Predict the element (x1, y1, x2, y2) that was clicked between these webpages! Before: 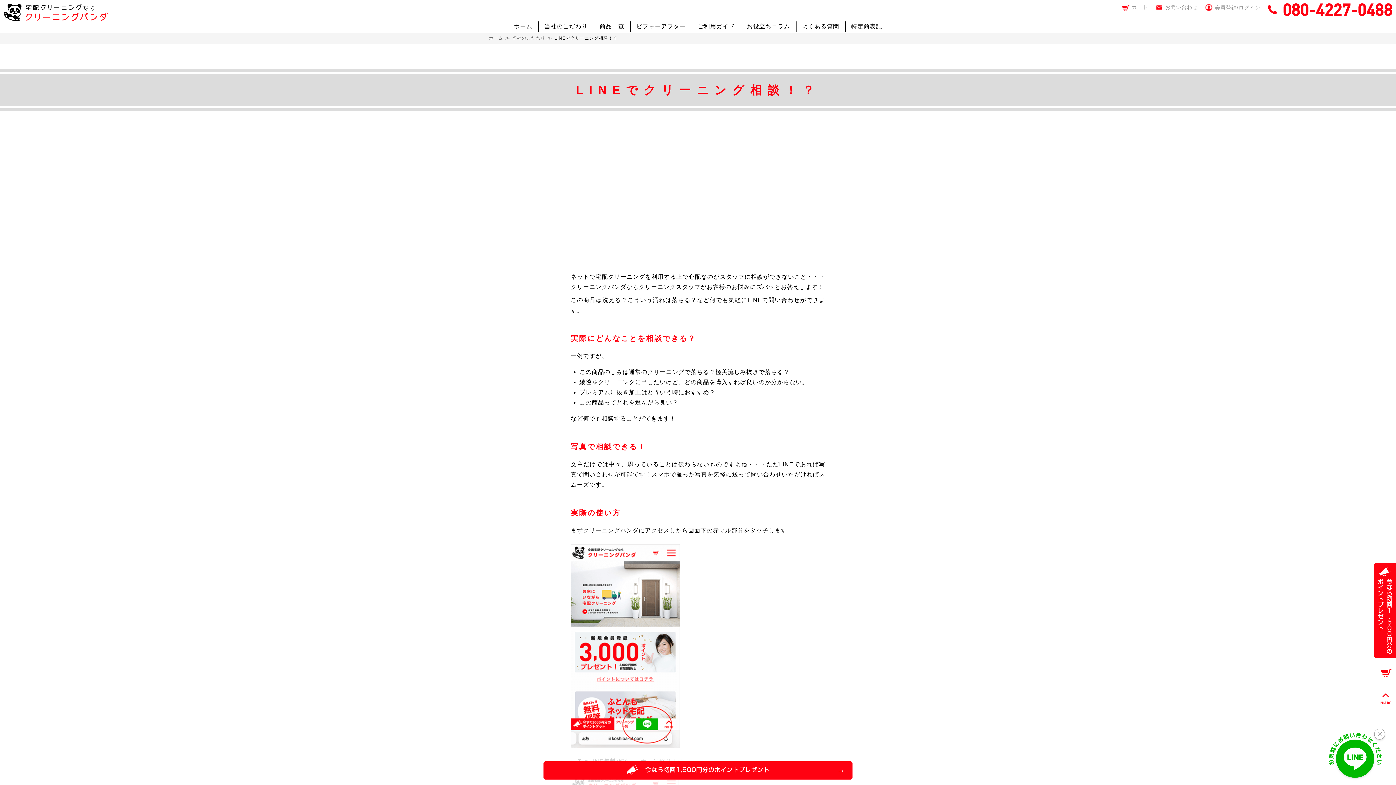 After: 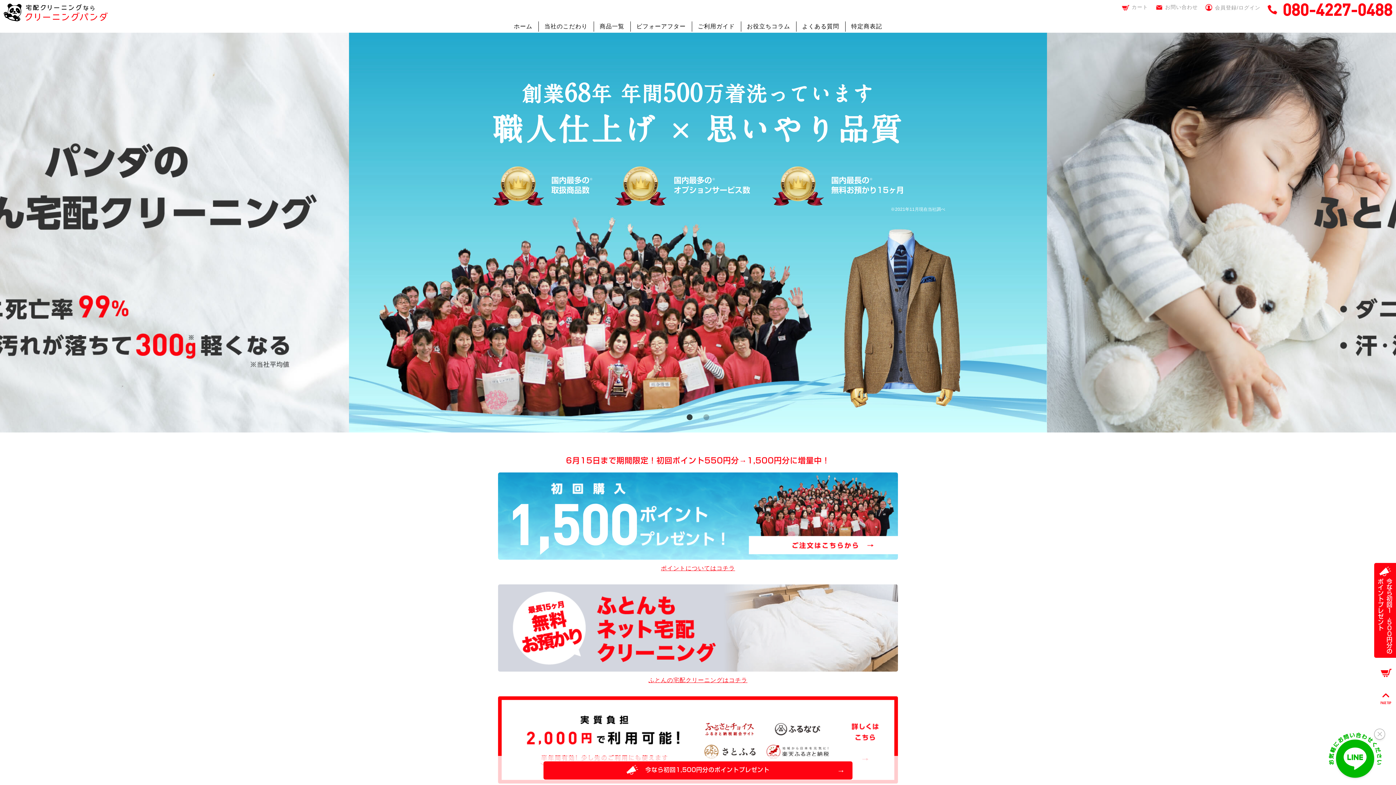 Action: bbox: (3, 5, 107, 11)